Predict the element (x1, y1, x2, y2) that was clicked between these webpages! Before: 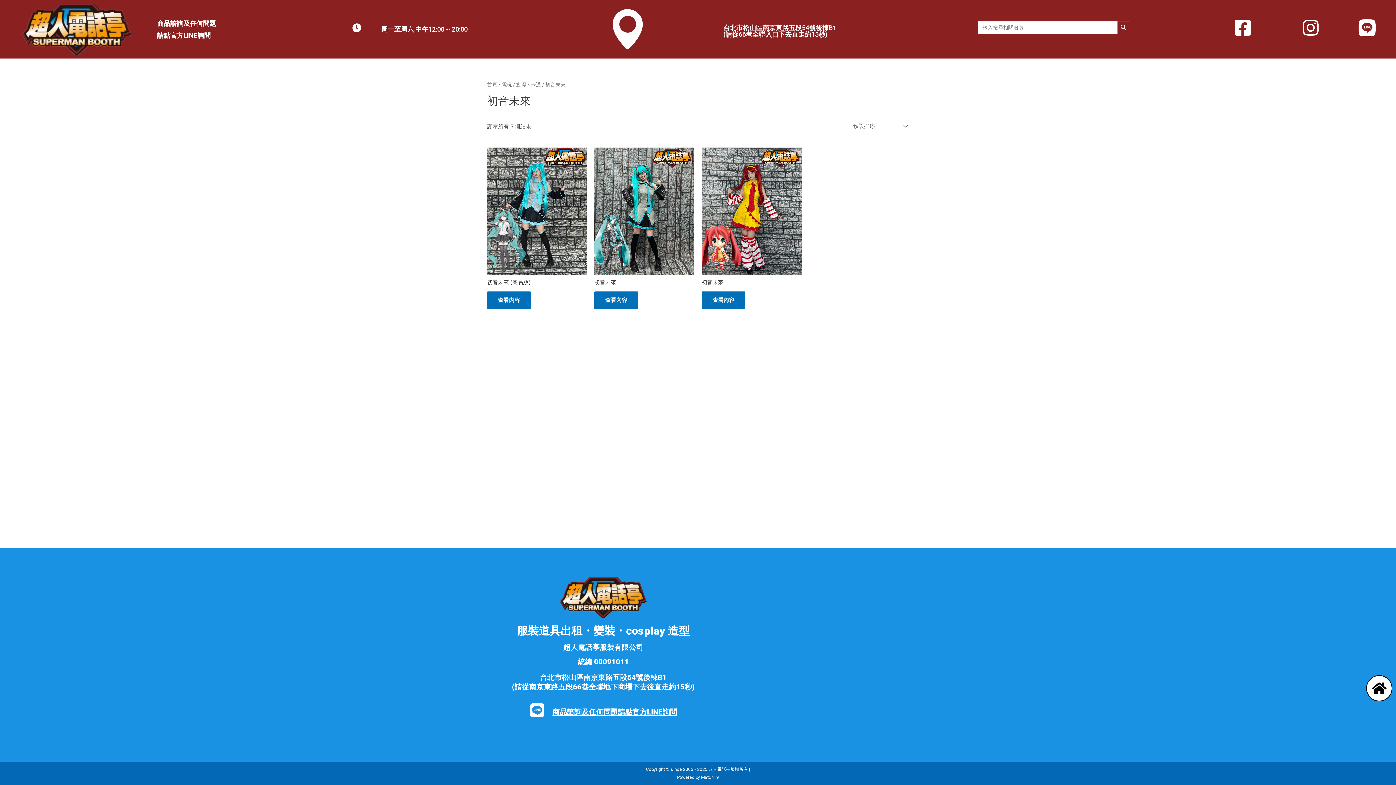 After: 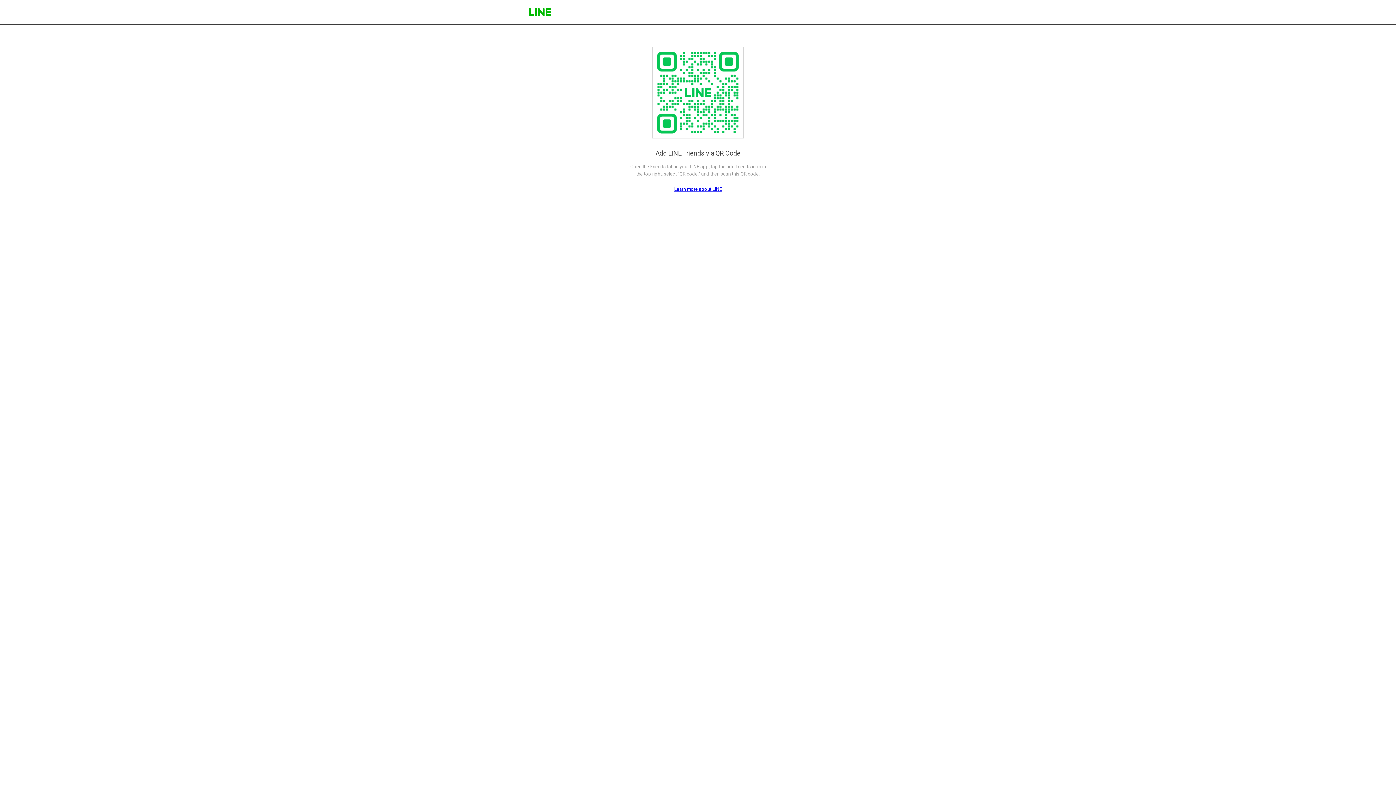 Action: bbox: (1358, 19, 1376, 36)